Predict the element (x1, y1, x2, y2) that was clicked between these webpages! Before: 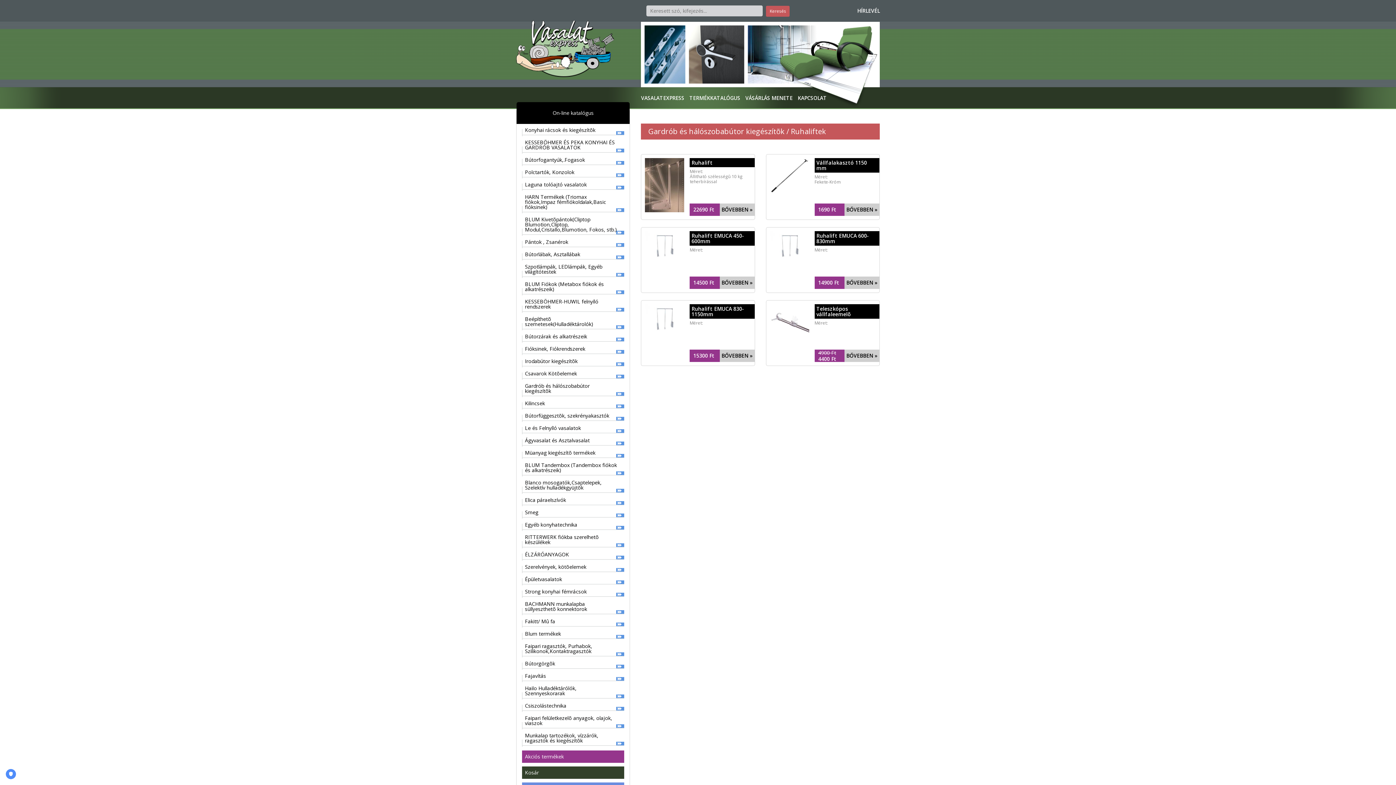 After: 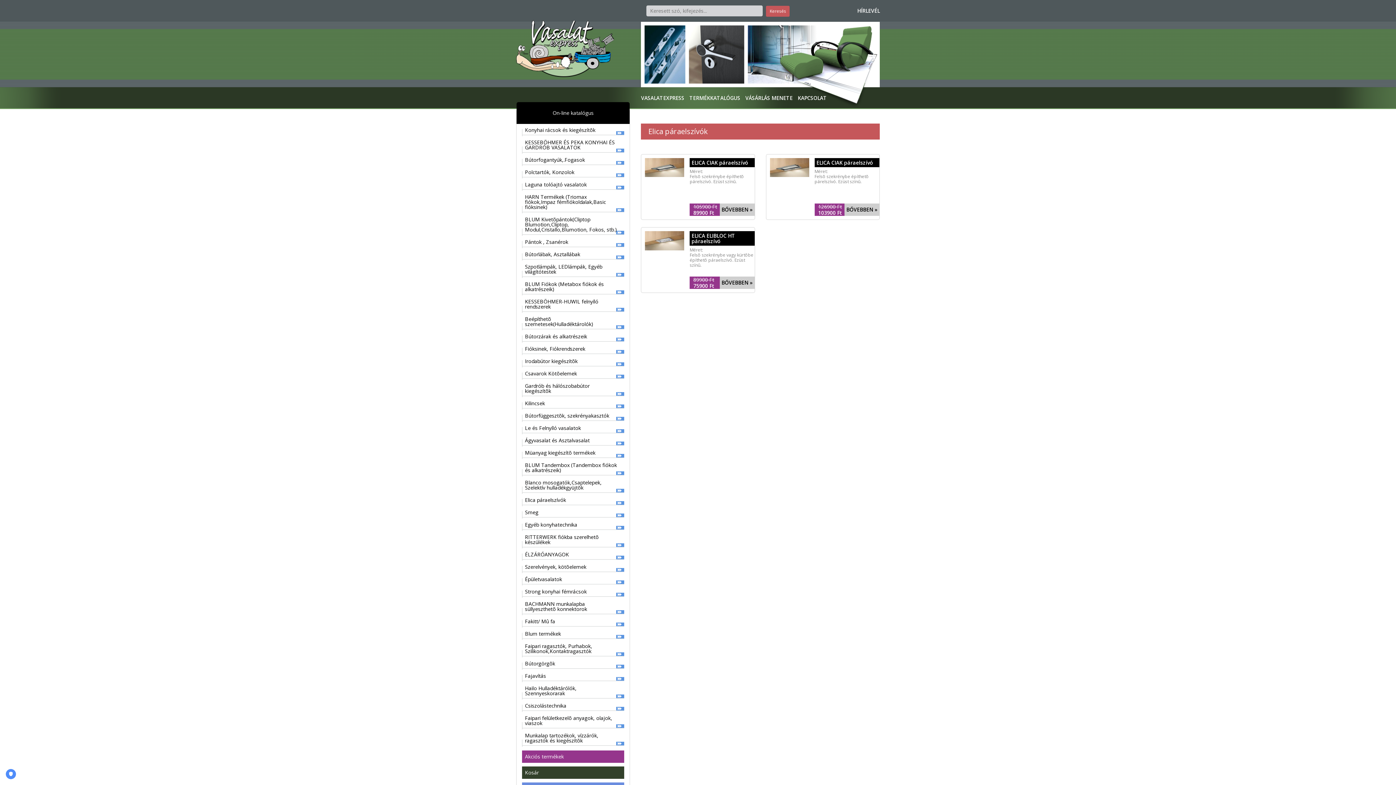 Action: label: Elica páraelszívók bbox: (522, 494, 624, 506)